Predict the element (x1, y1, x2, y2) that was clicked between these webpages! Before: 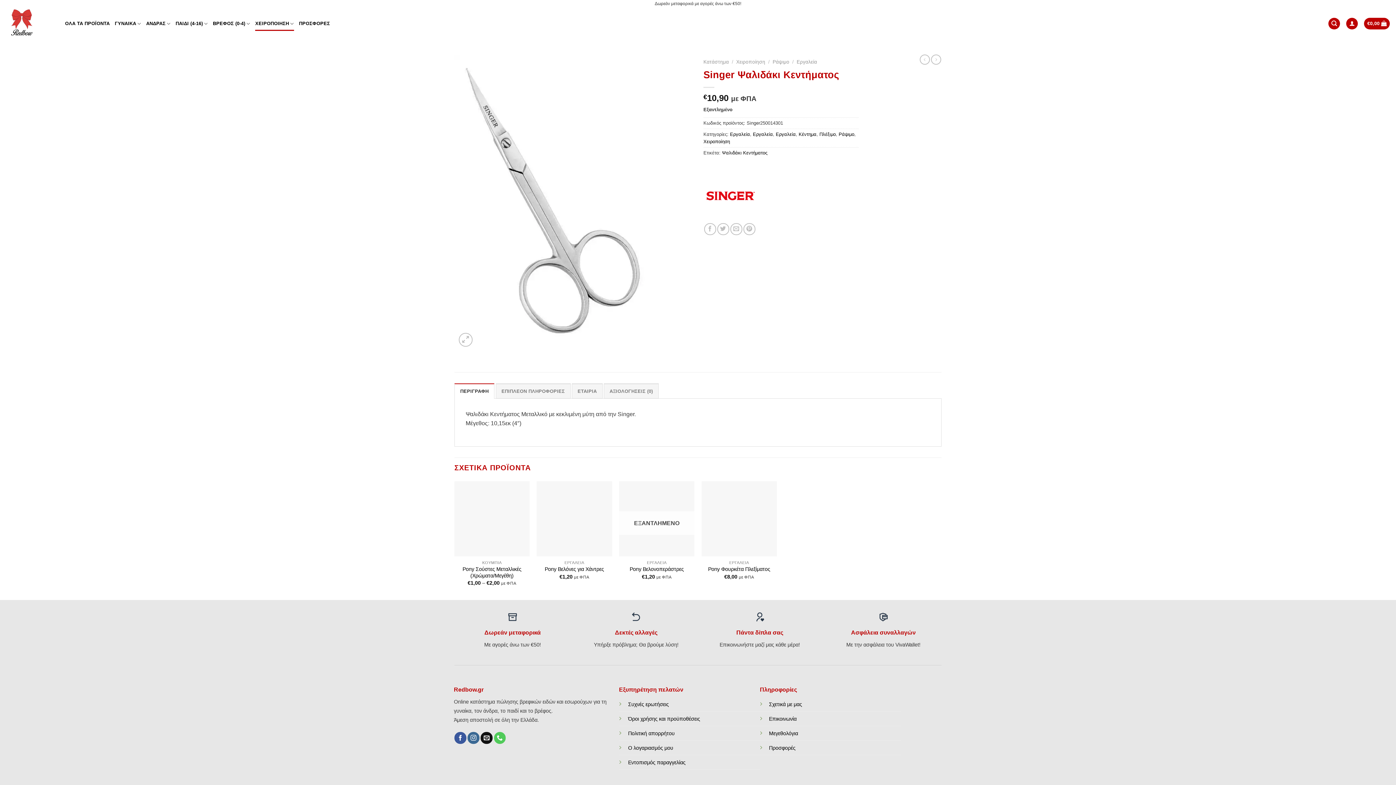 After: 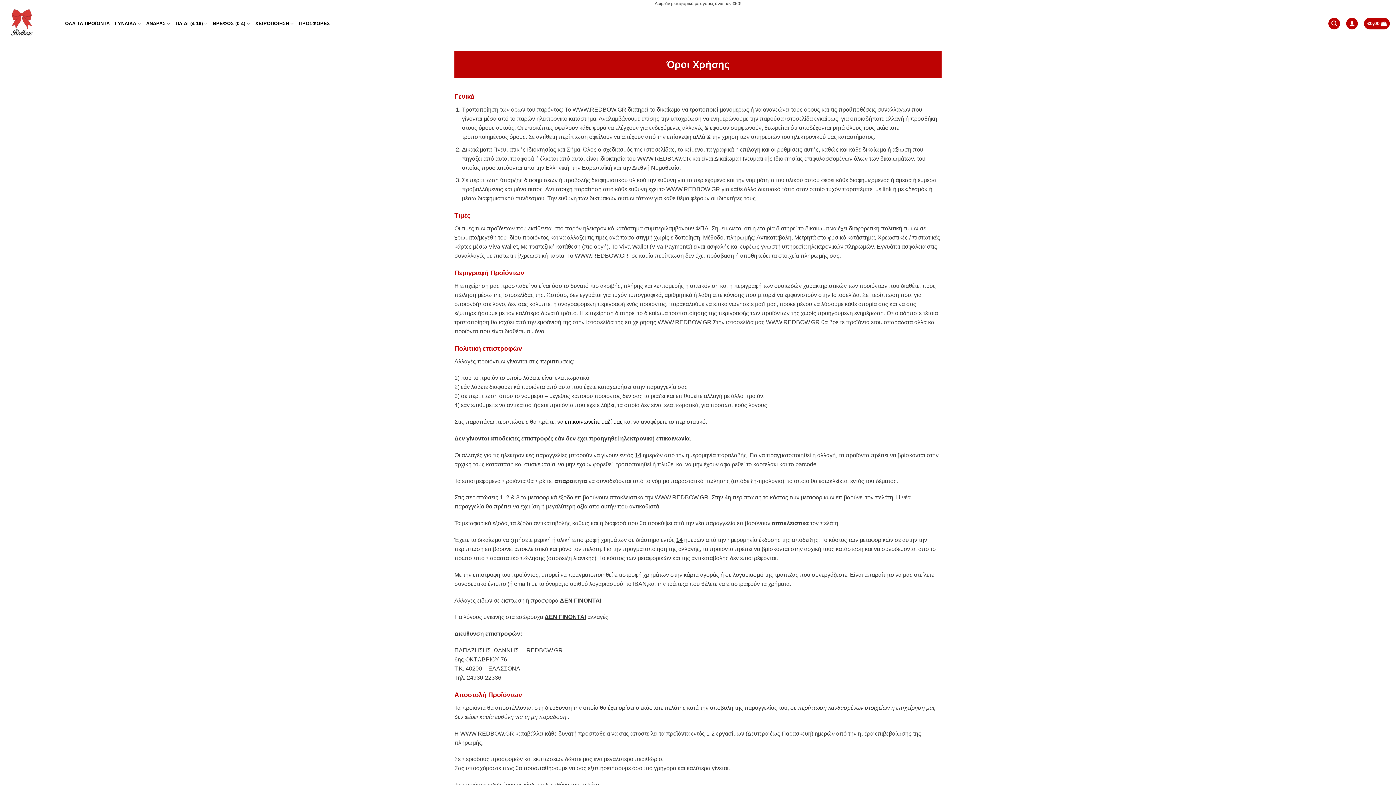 Action: bbox: (628, 716, 700, 722) label: Όροι χρήσης και προϋποθέσεις